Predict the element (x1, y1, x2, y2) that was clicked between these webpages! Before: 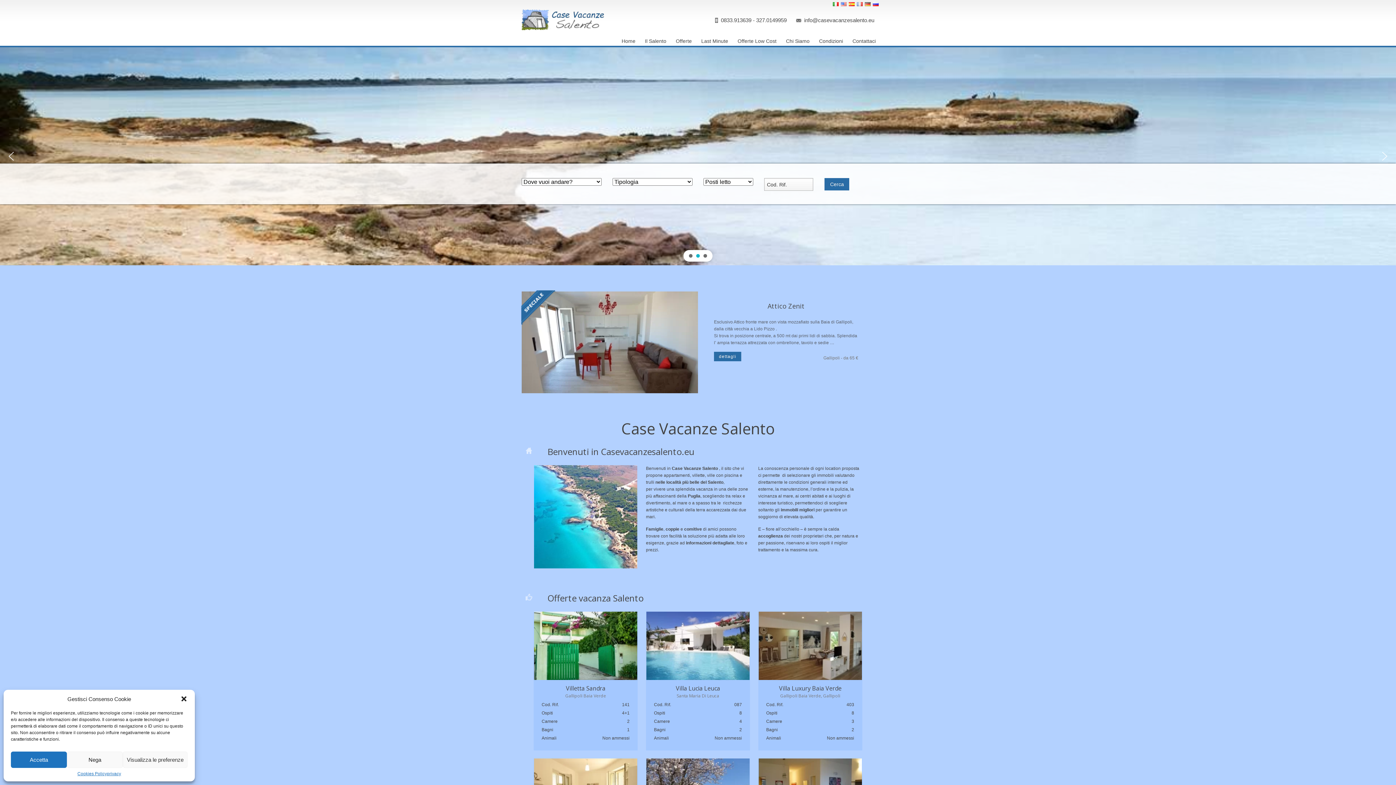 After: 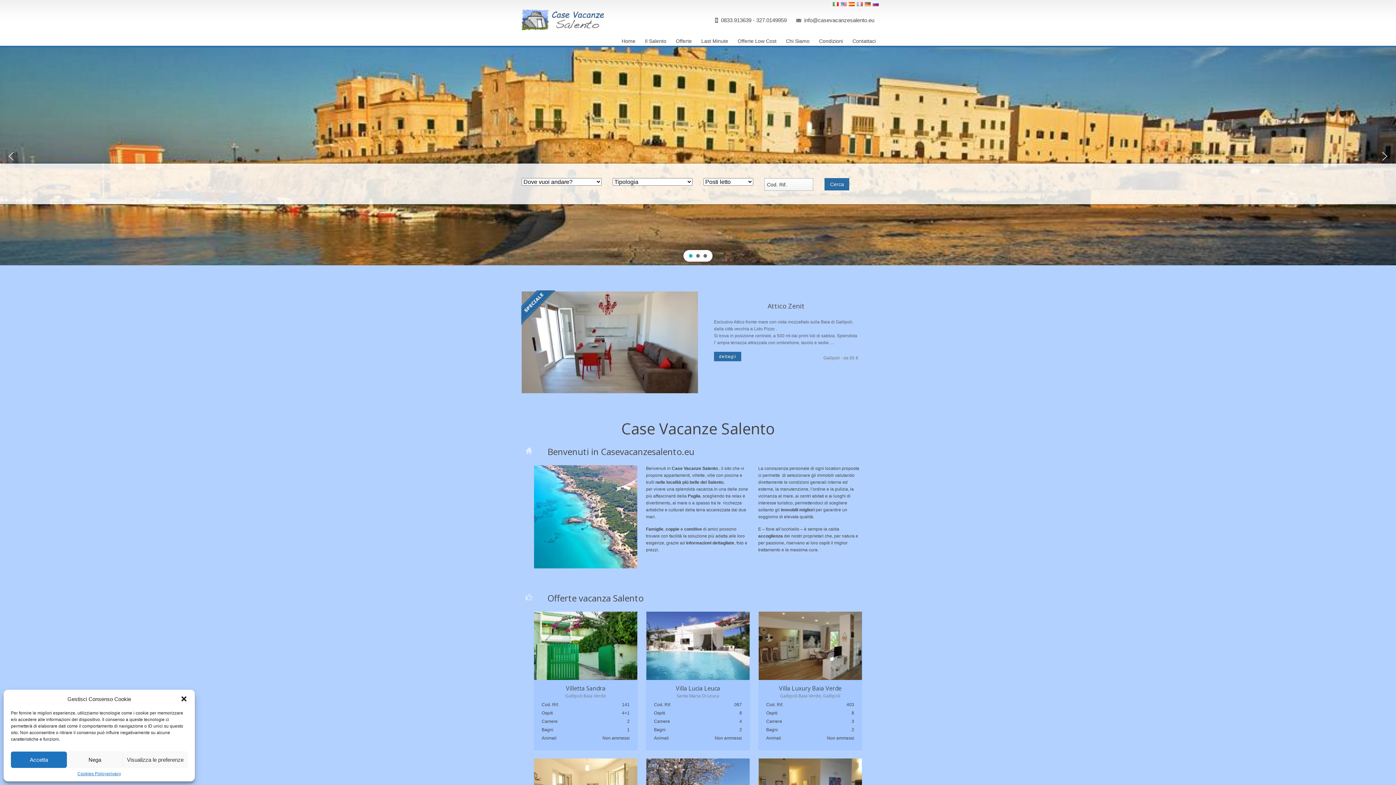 Action: label: previous arrow bbox: (5, 150, 17, 162)